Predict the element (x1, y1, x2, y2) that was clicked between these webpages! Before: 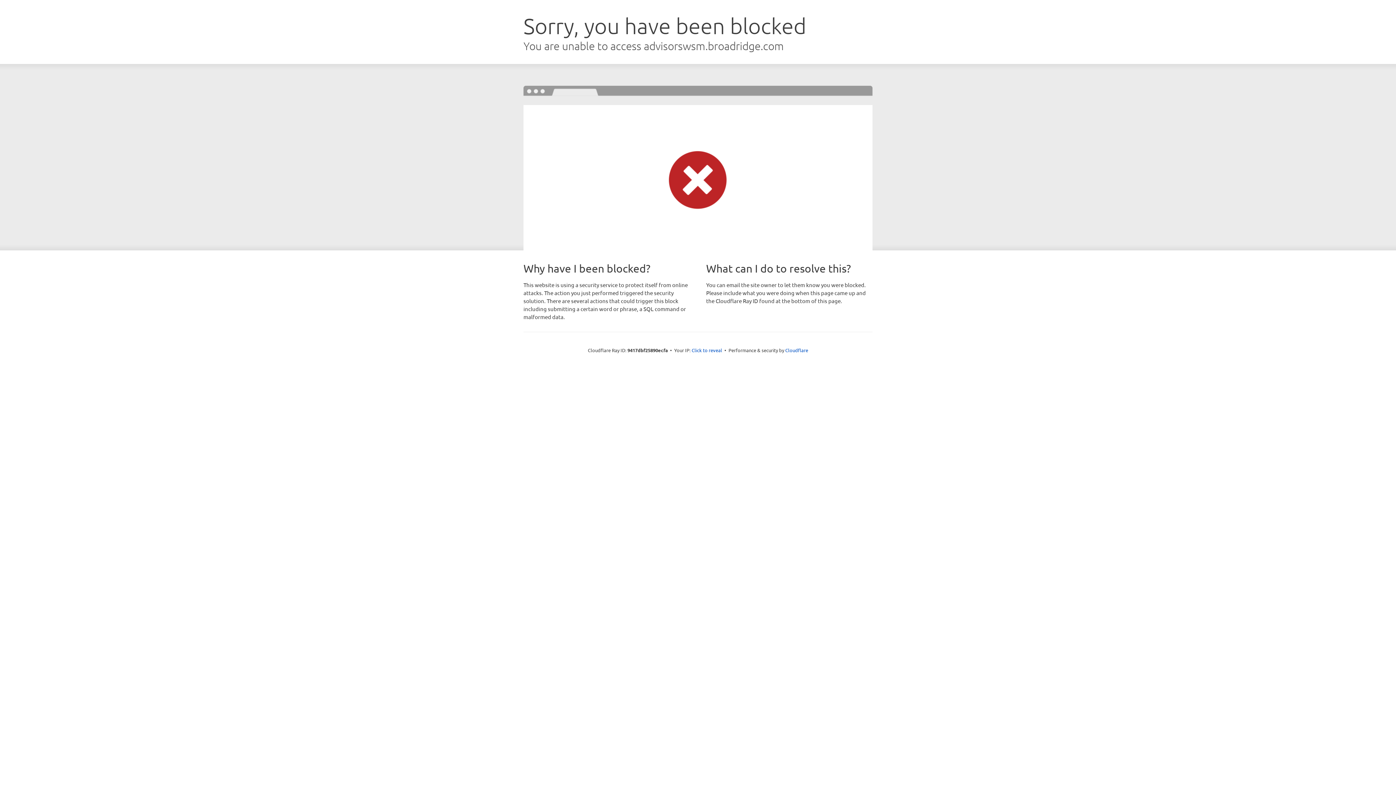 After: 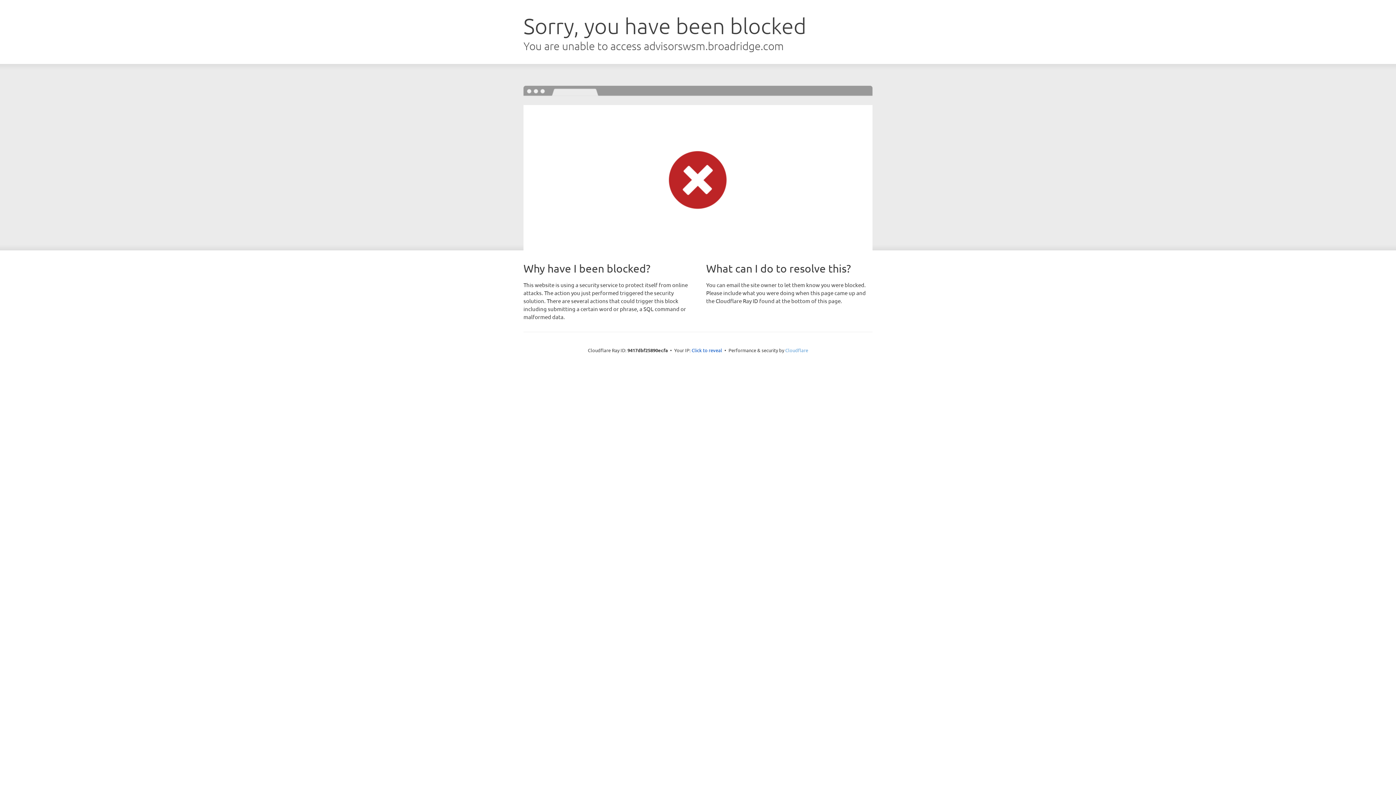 Action: bbox: (785, 347, 808, 353) label: Cloudflare